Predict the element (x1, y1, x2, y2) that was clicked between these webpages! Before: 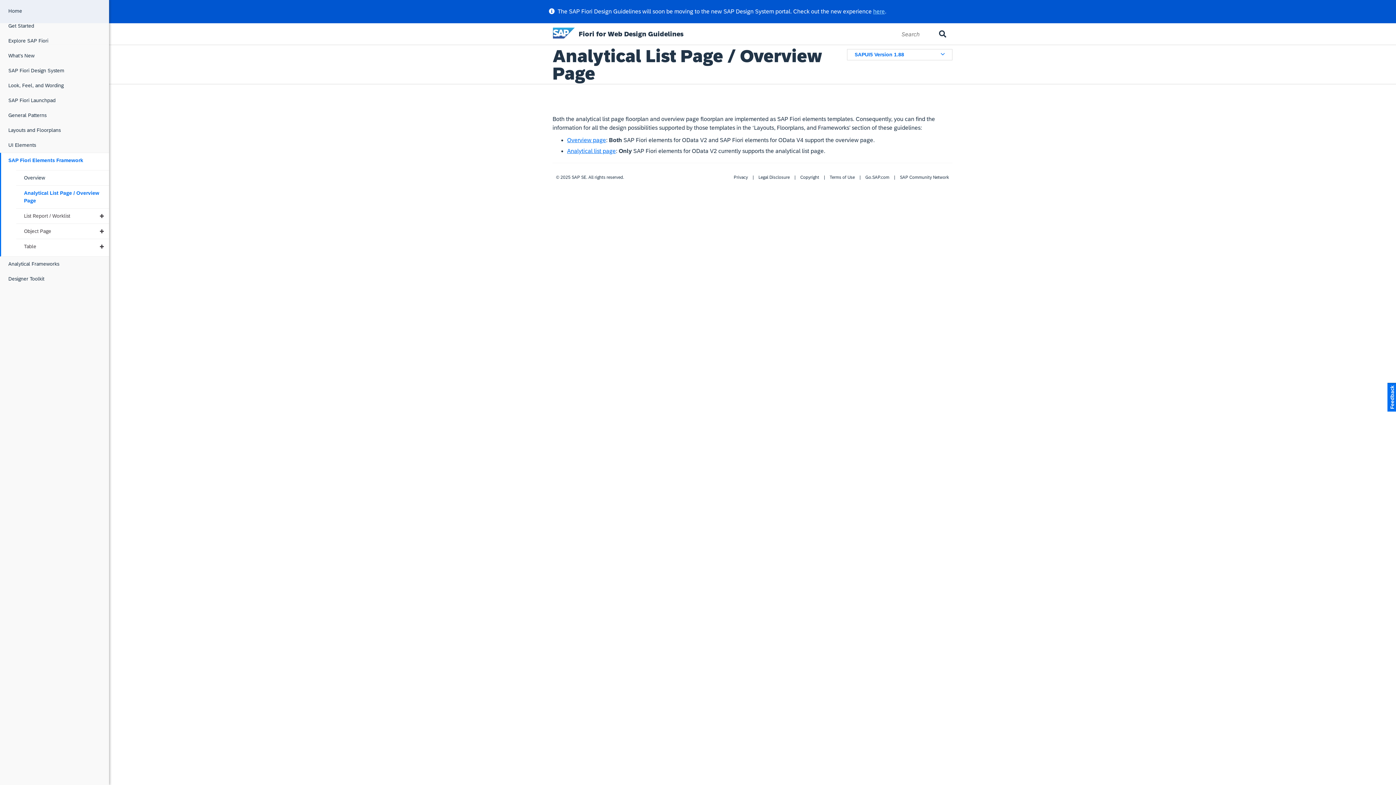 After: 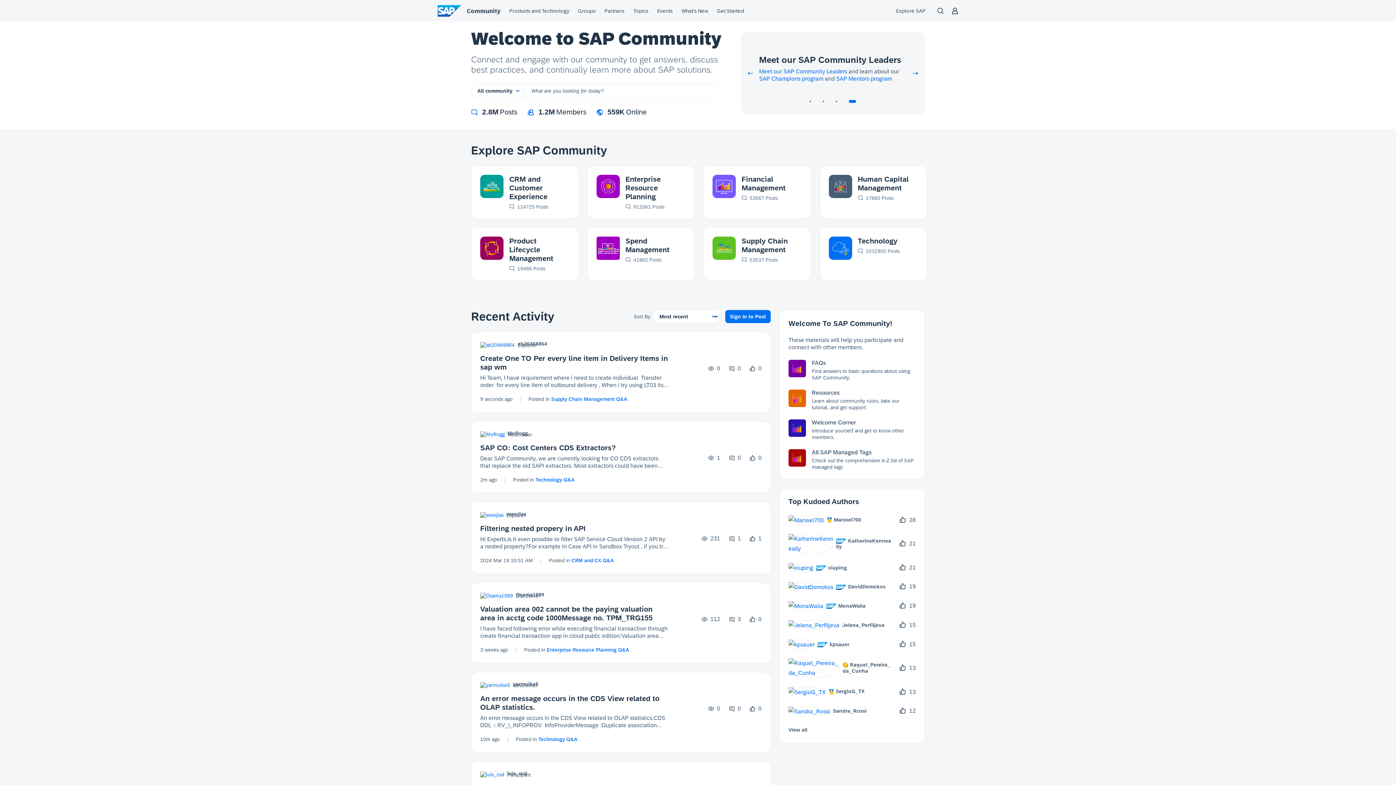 Action: bbox: (900, 174, 949, 180) label: SAP Community Network